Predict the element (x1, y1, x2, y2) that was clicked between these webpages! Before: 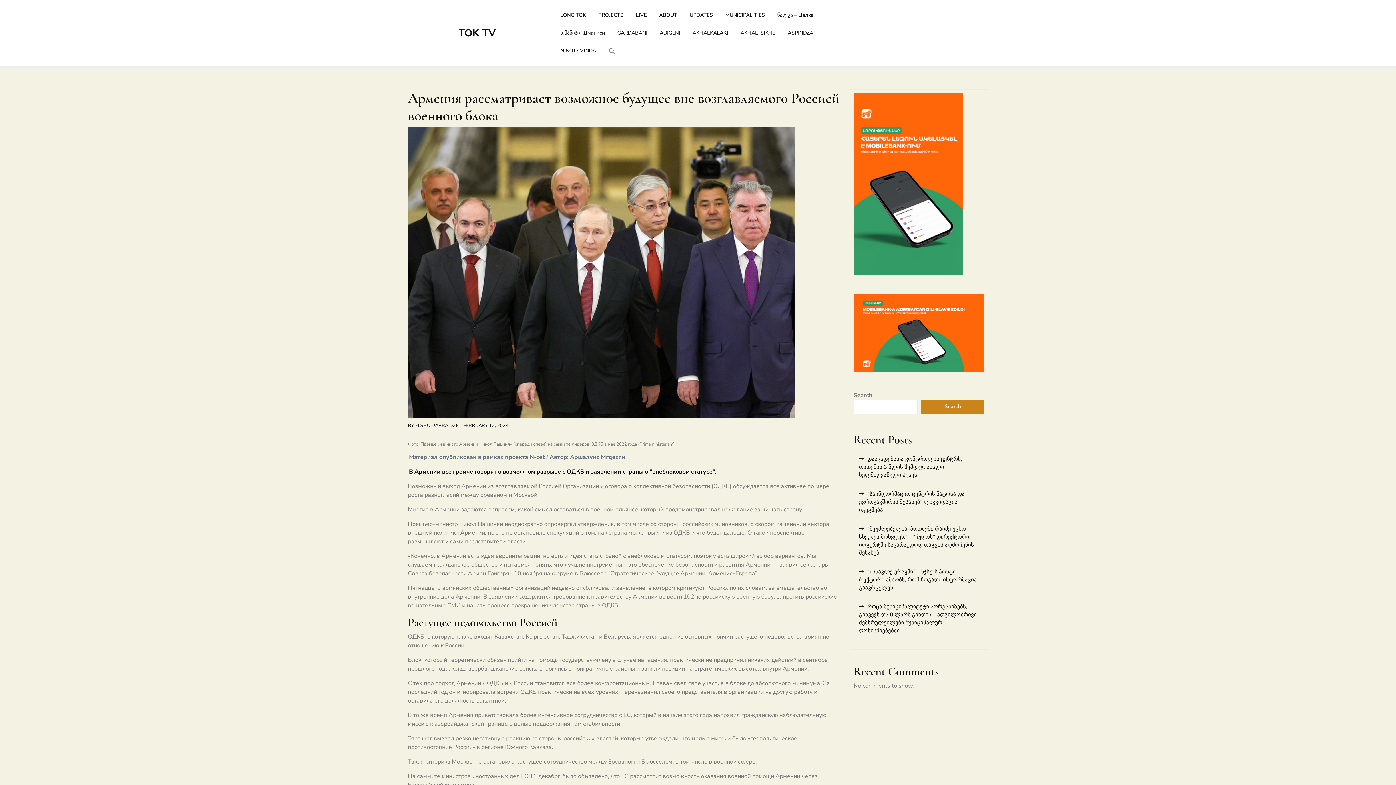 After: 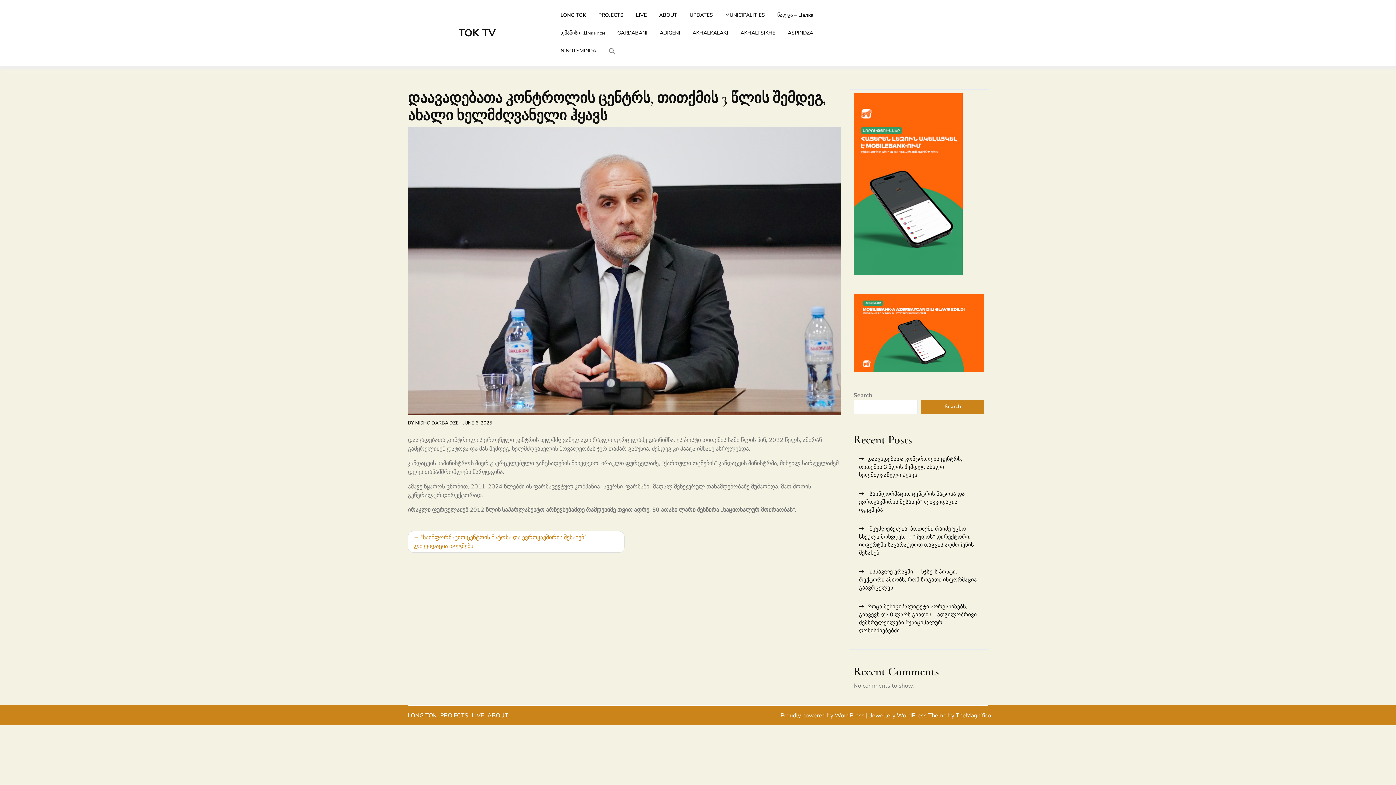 Action: bbox: (859, 455, 962, 478) label: დაავადებათა კონტროლის ცენტრს, თითქმის 3 წლის შემდეგ, ახალი ხელმძღვანელი ჰყავს 